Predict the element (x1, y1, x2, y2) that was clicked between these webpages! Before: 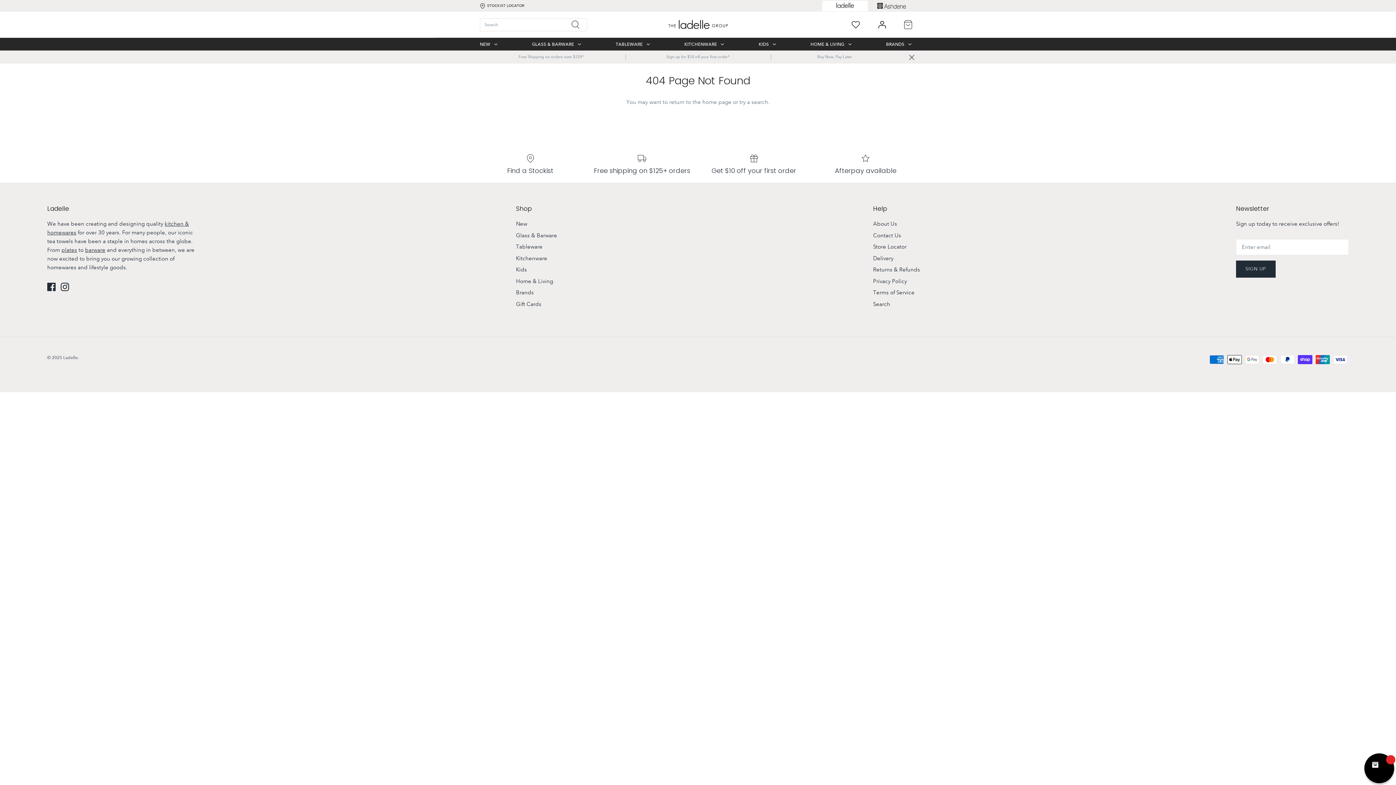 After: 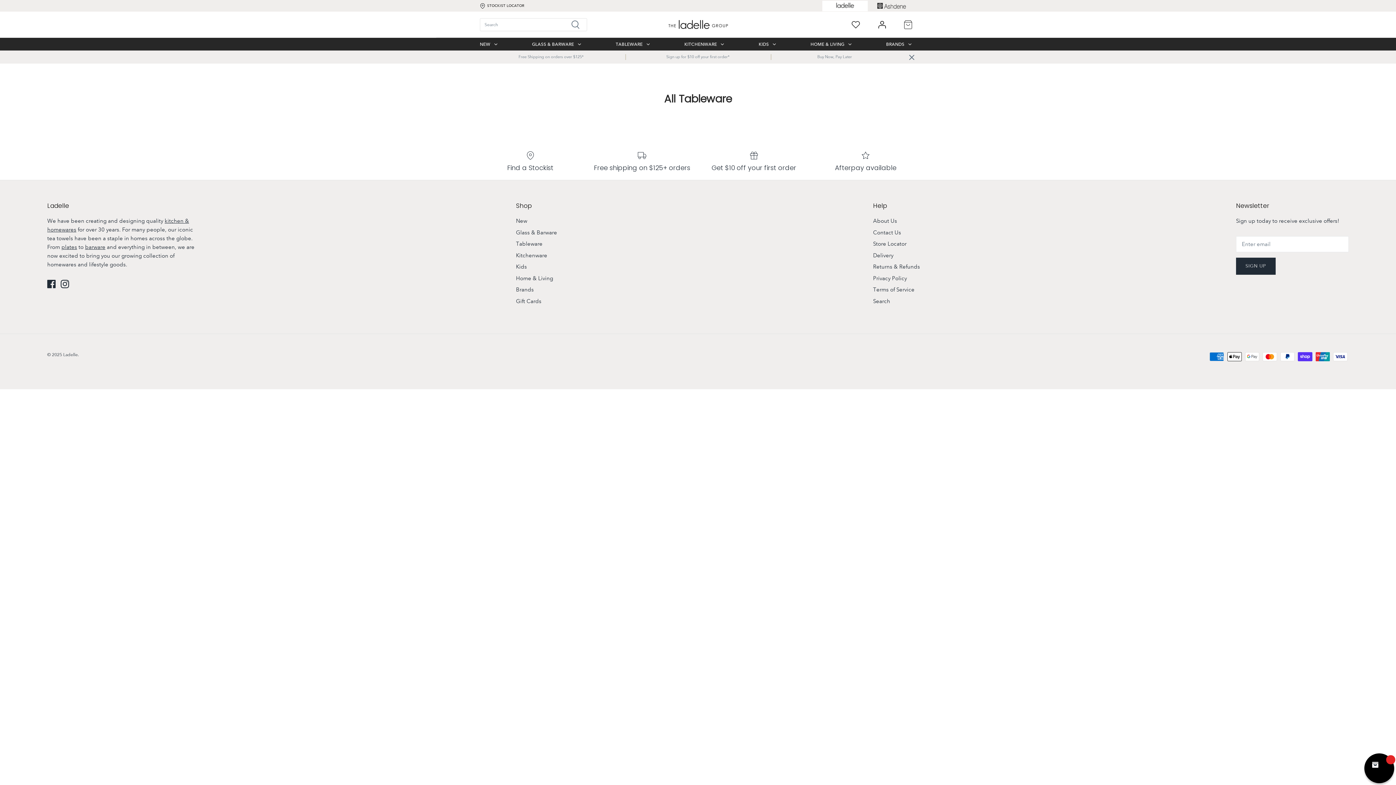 Action: label: TABLEWARE bbox: (609, 37, 649, 50)